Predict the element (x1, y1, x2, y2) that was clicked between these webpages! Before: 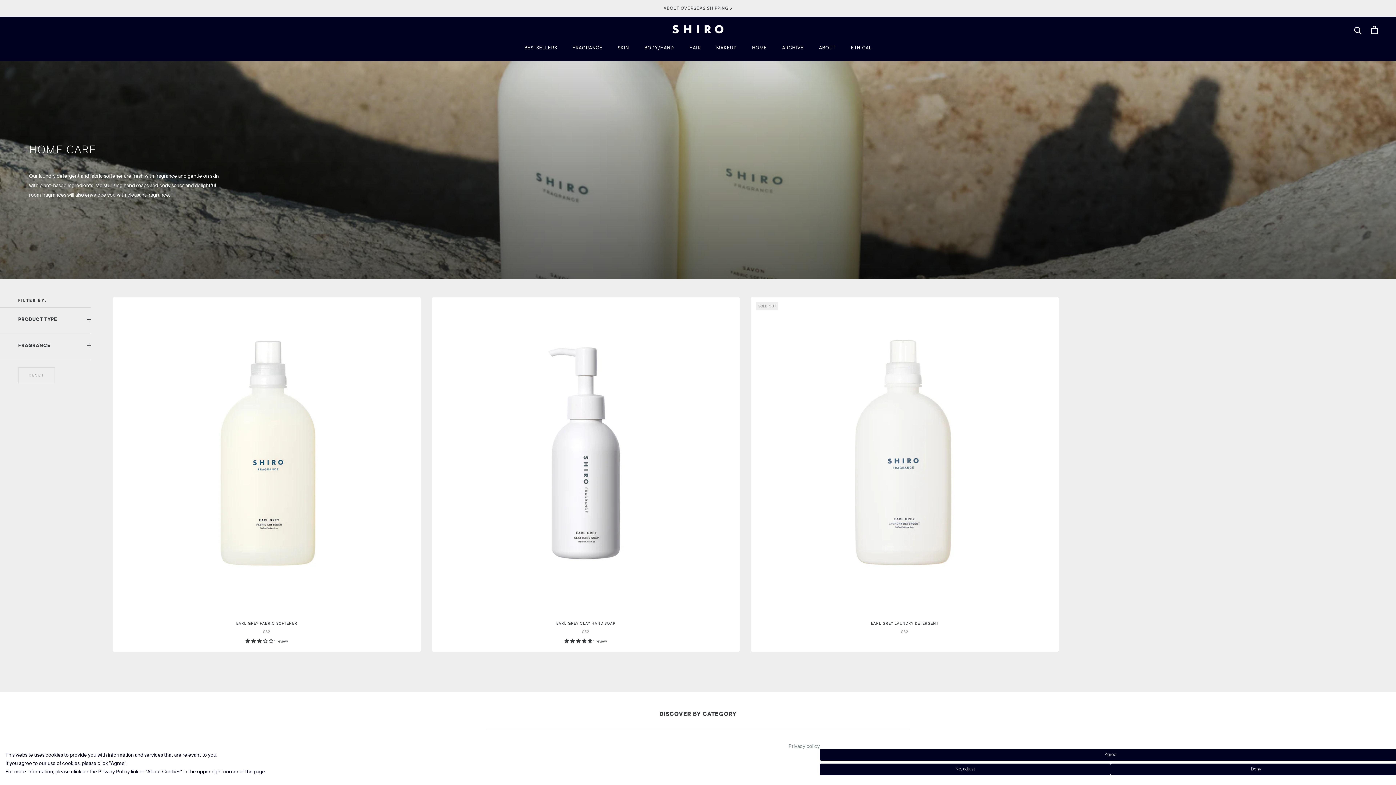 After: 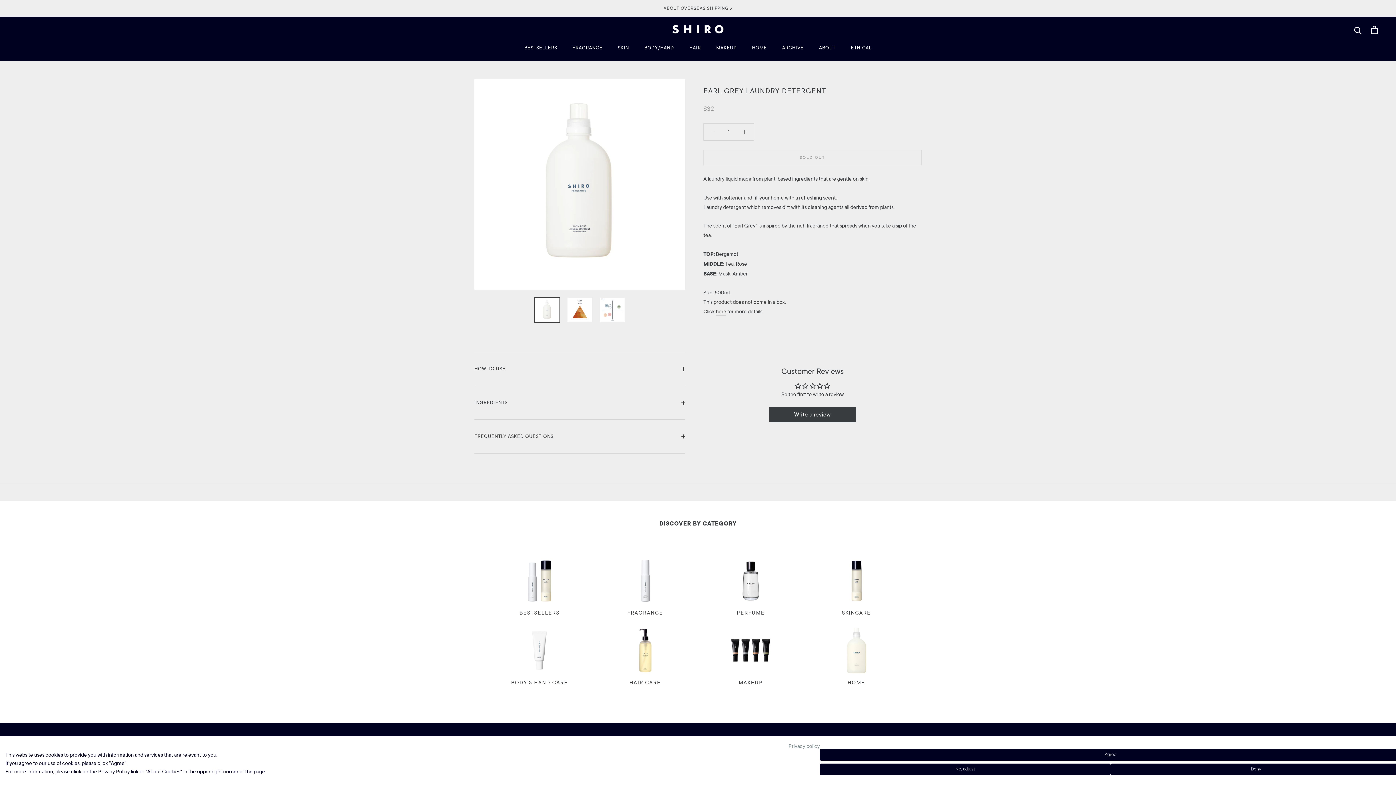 Action: bbox: (750, 304, 1059, 612)